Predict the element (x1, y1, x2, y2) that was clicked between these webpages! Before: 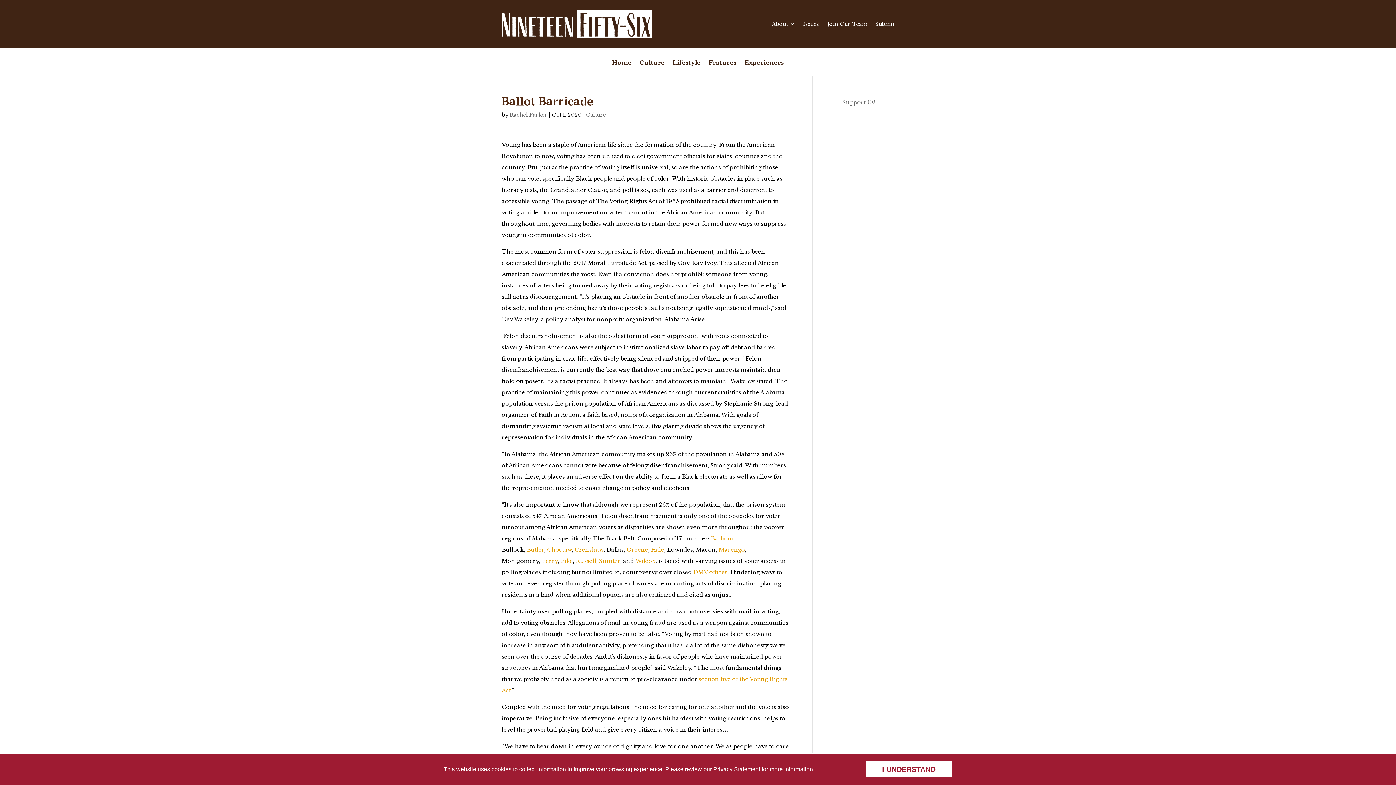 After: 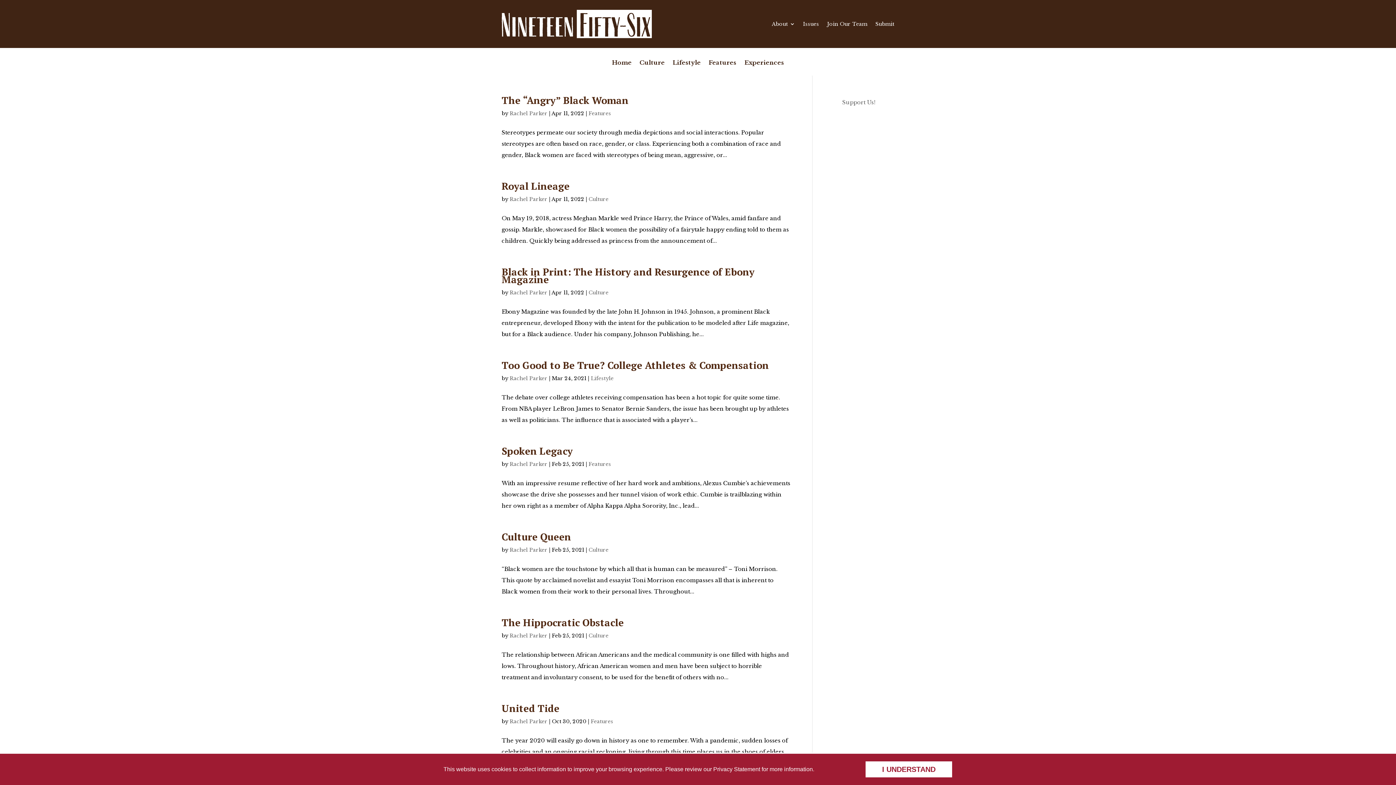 Action: label: Rachel Parker bbox: (509, 111, 547, 118)